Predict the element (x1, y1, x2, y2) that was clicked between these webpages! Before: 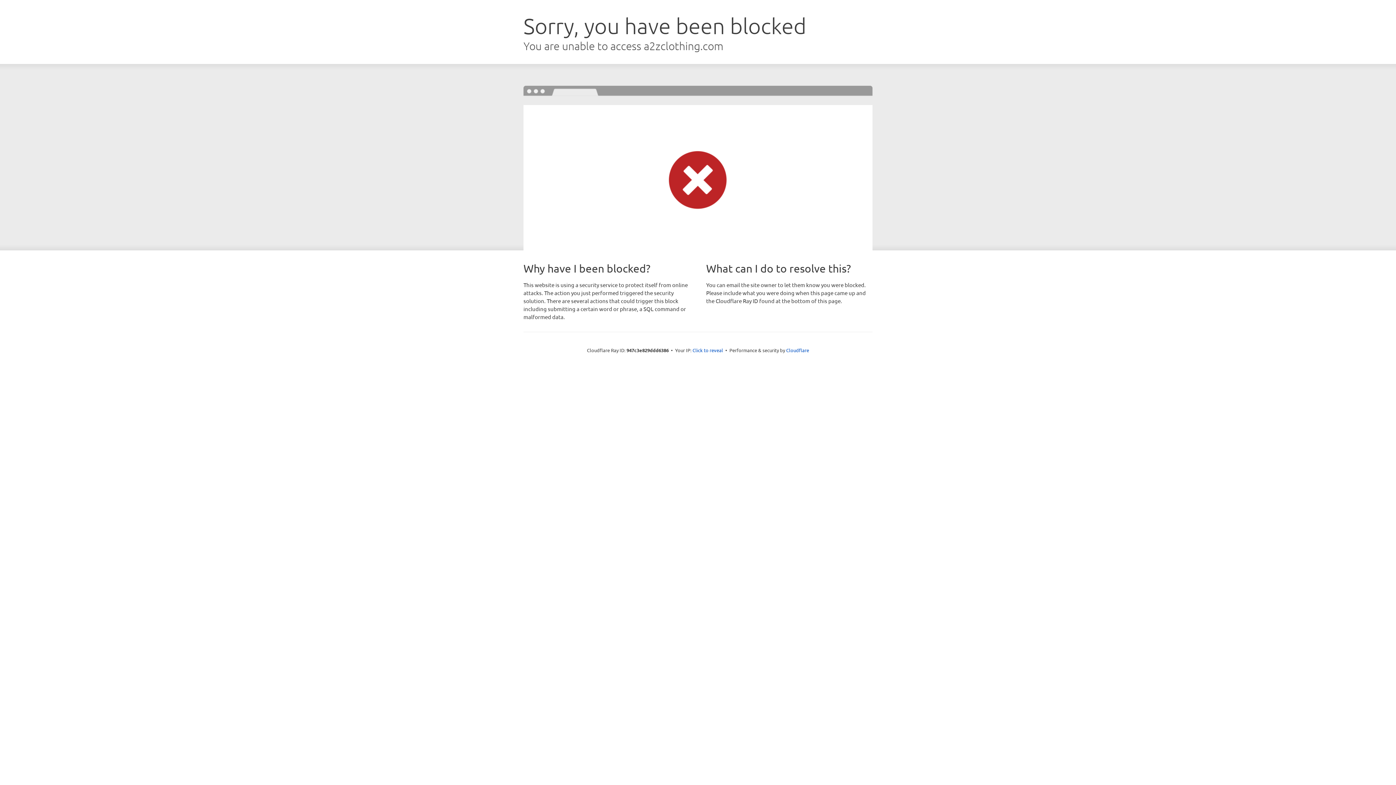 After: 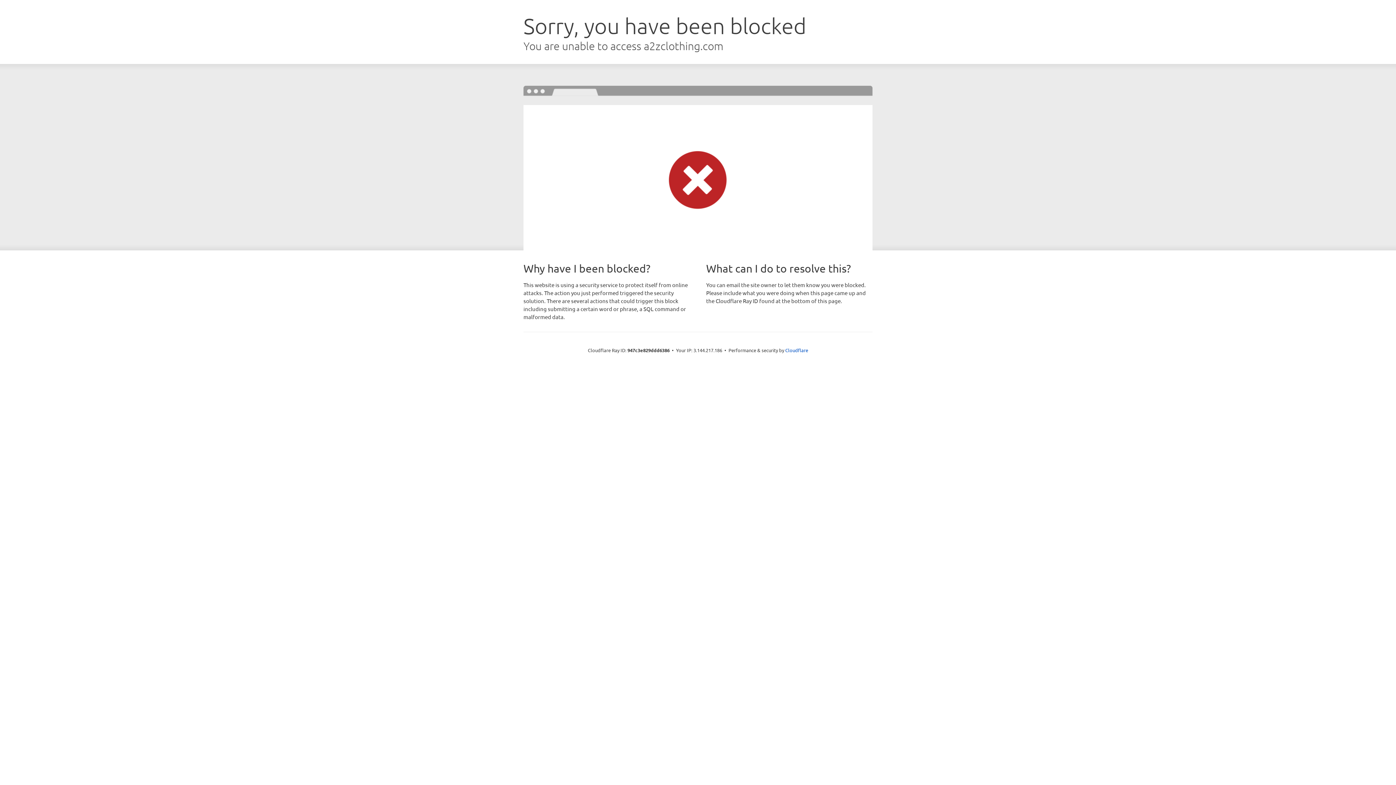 Action: label: Click to reveal bbox: (692, 346, 723, 353)